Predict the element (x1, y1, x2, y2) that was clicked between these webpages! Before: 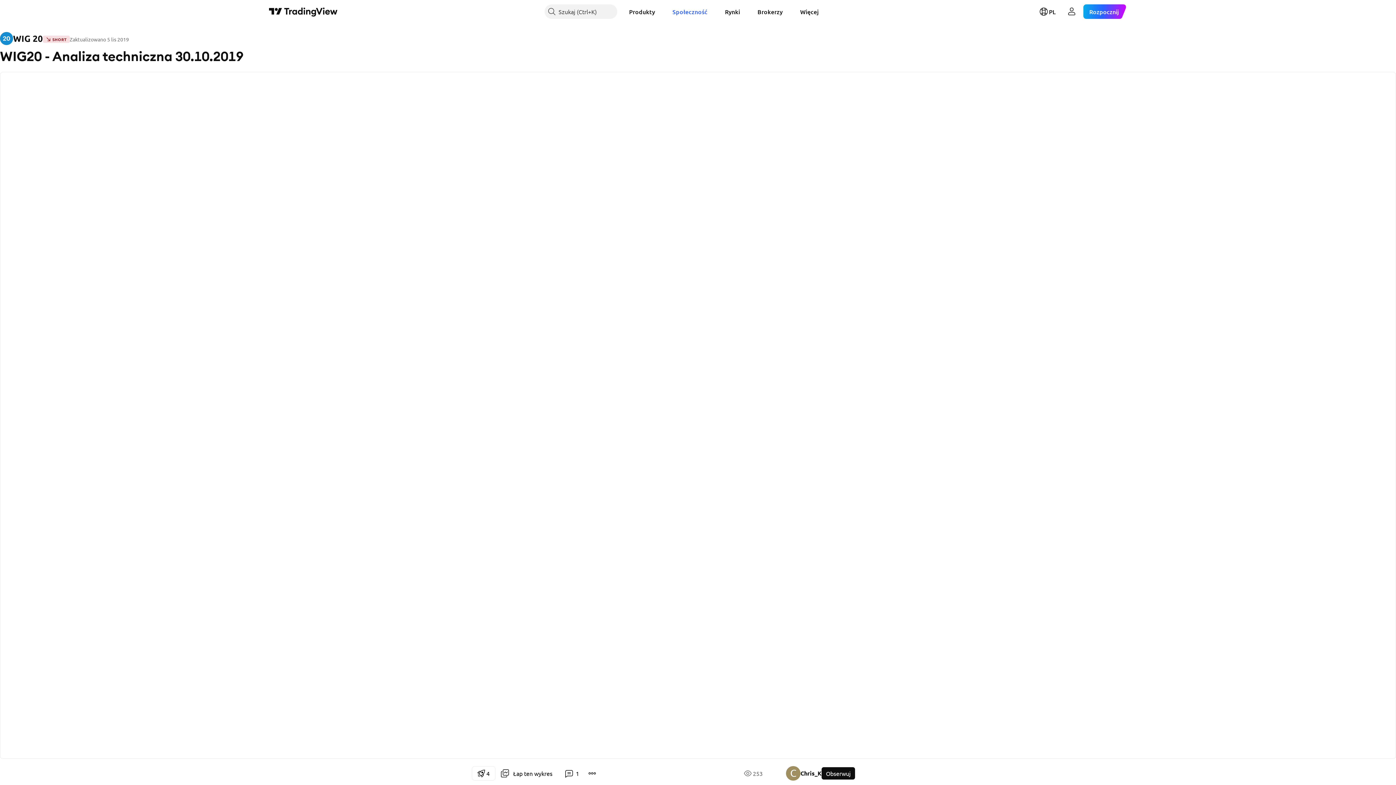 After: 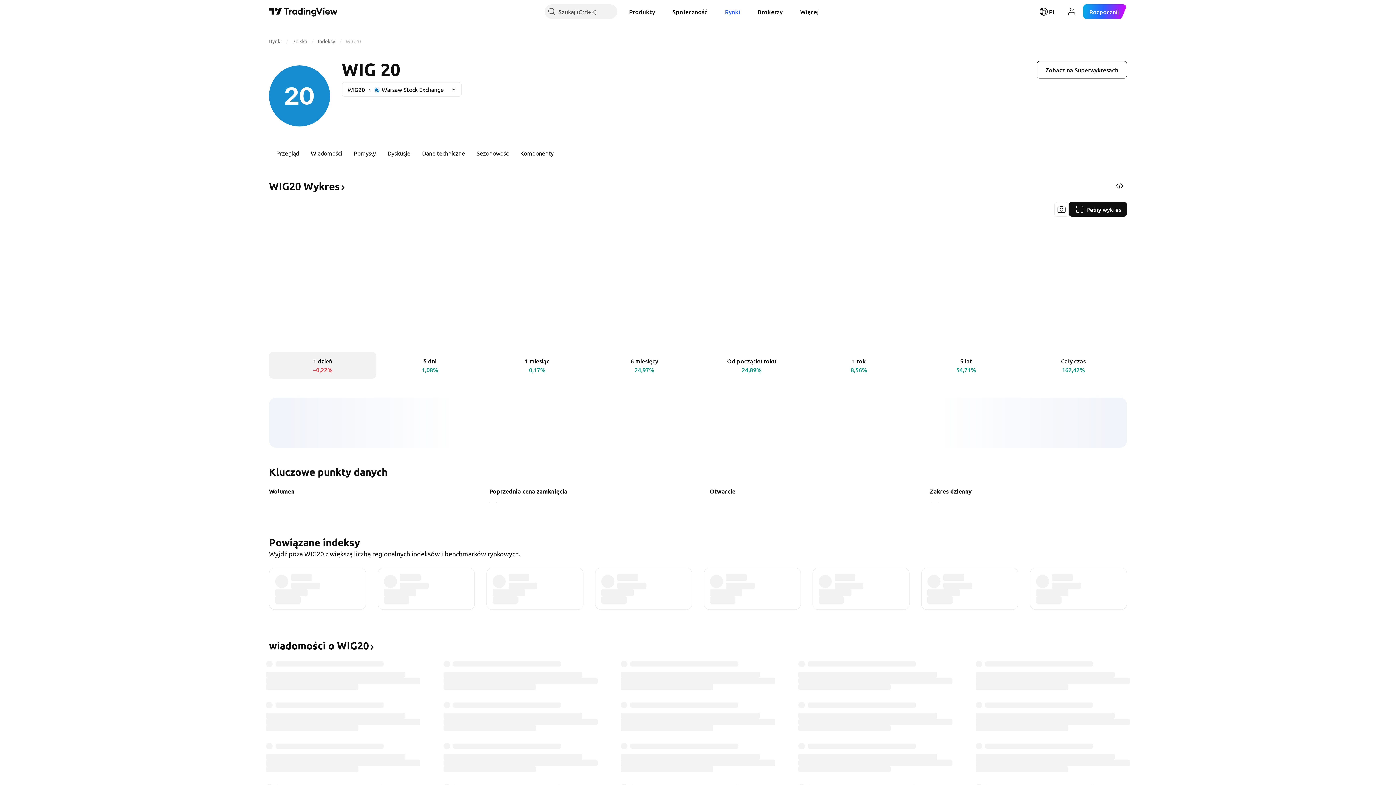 Action: label: WIG 20 bbox: (0, 32, 42, 45)